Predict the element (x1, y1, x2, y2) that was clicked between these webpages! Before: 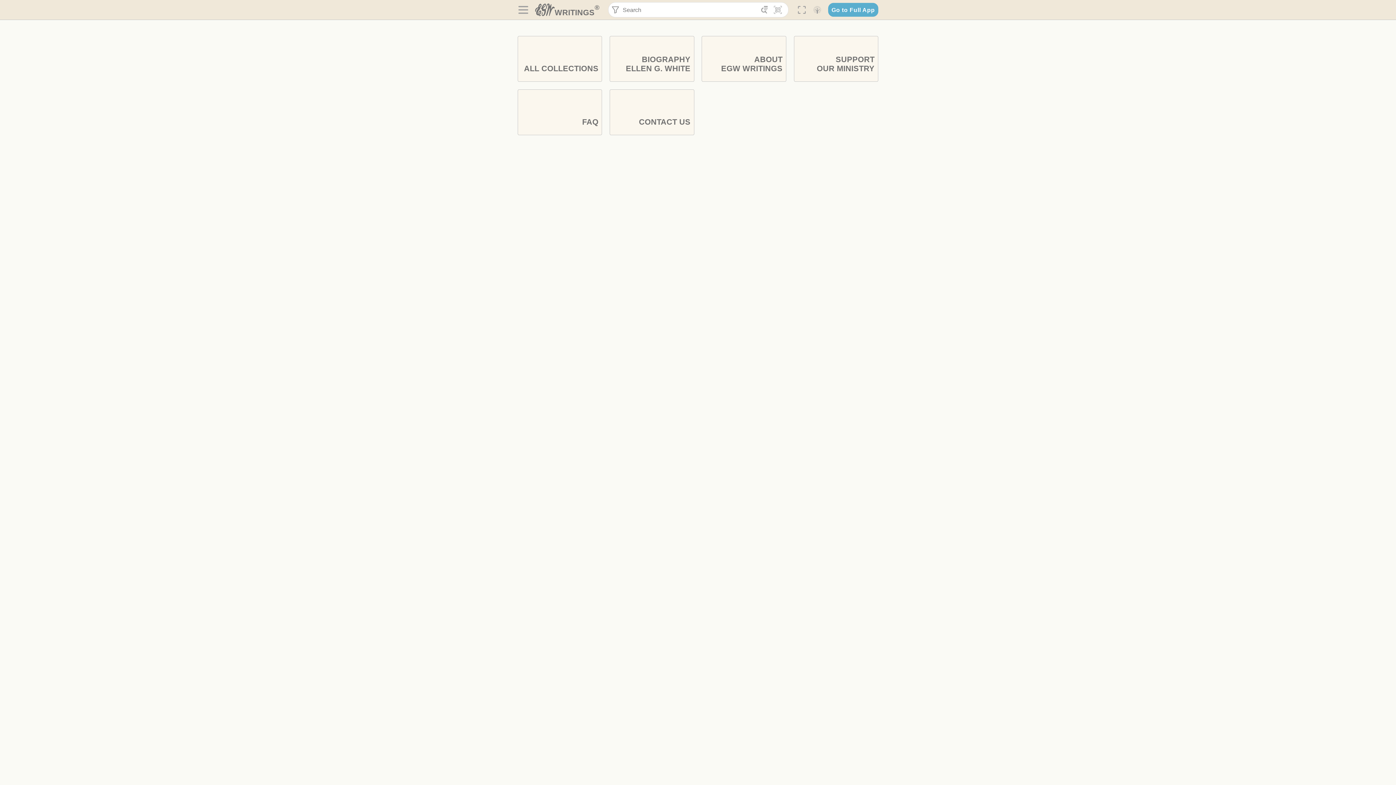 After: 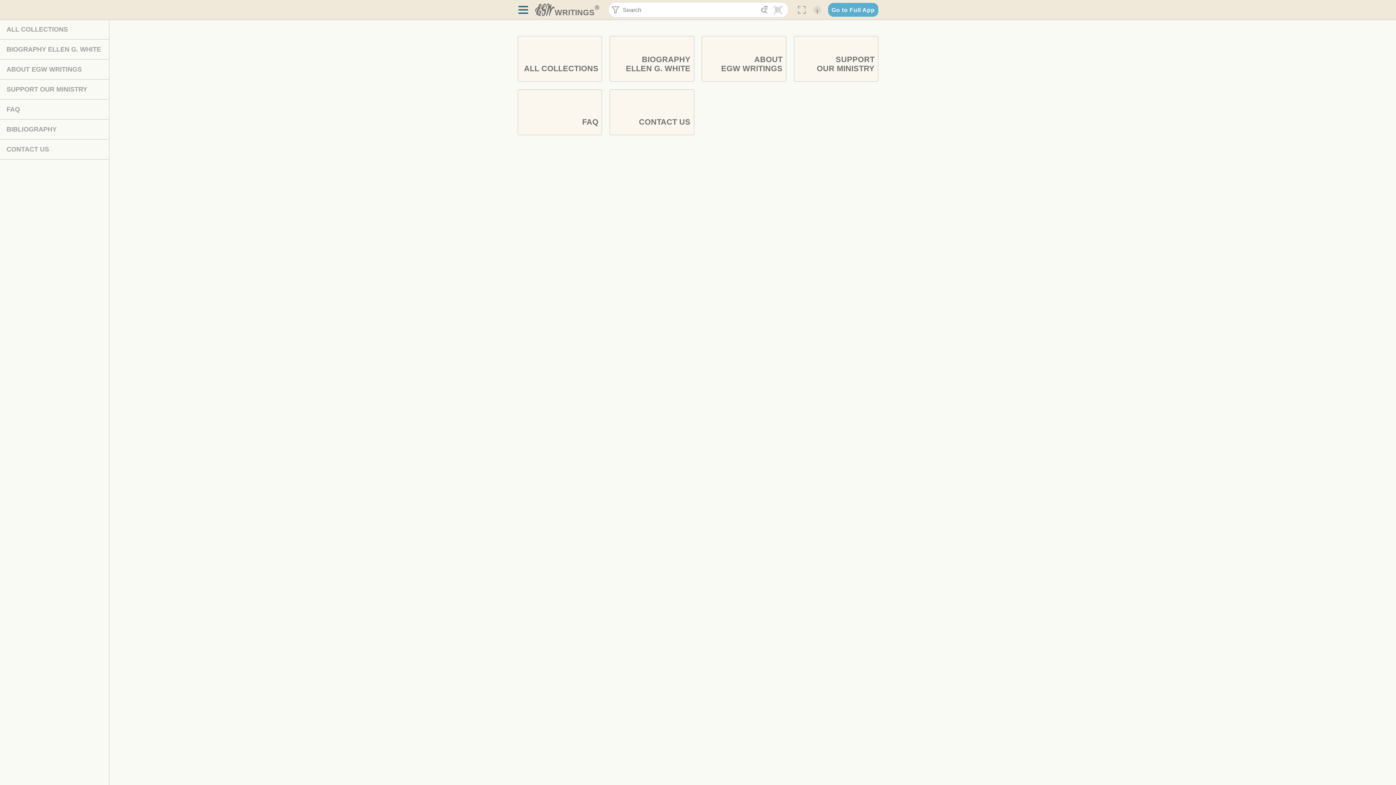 Action: bbox: (517, 3, 529, 16) label: 